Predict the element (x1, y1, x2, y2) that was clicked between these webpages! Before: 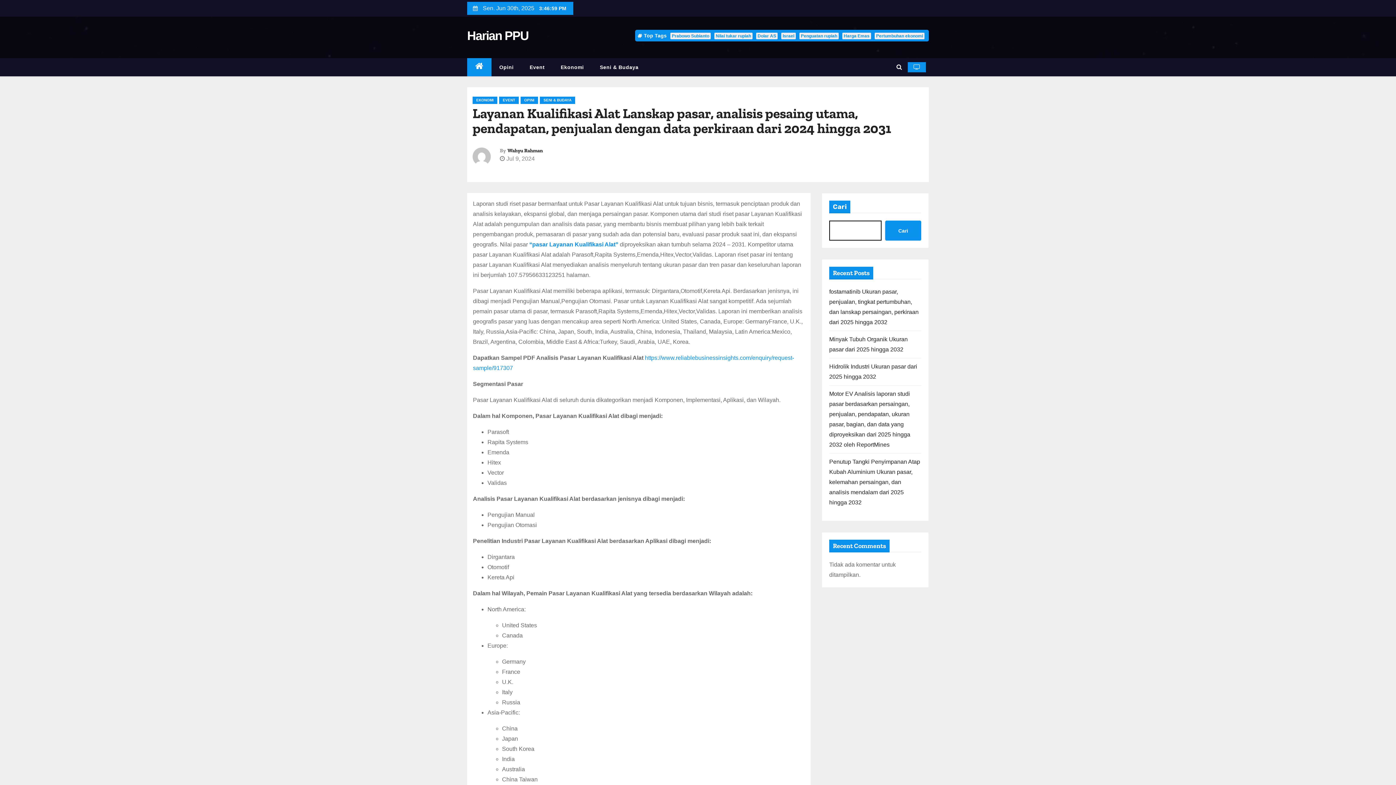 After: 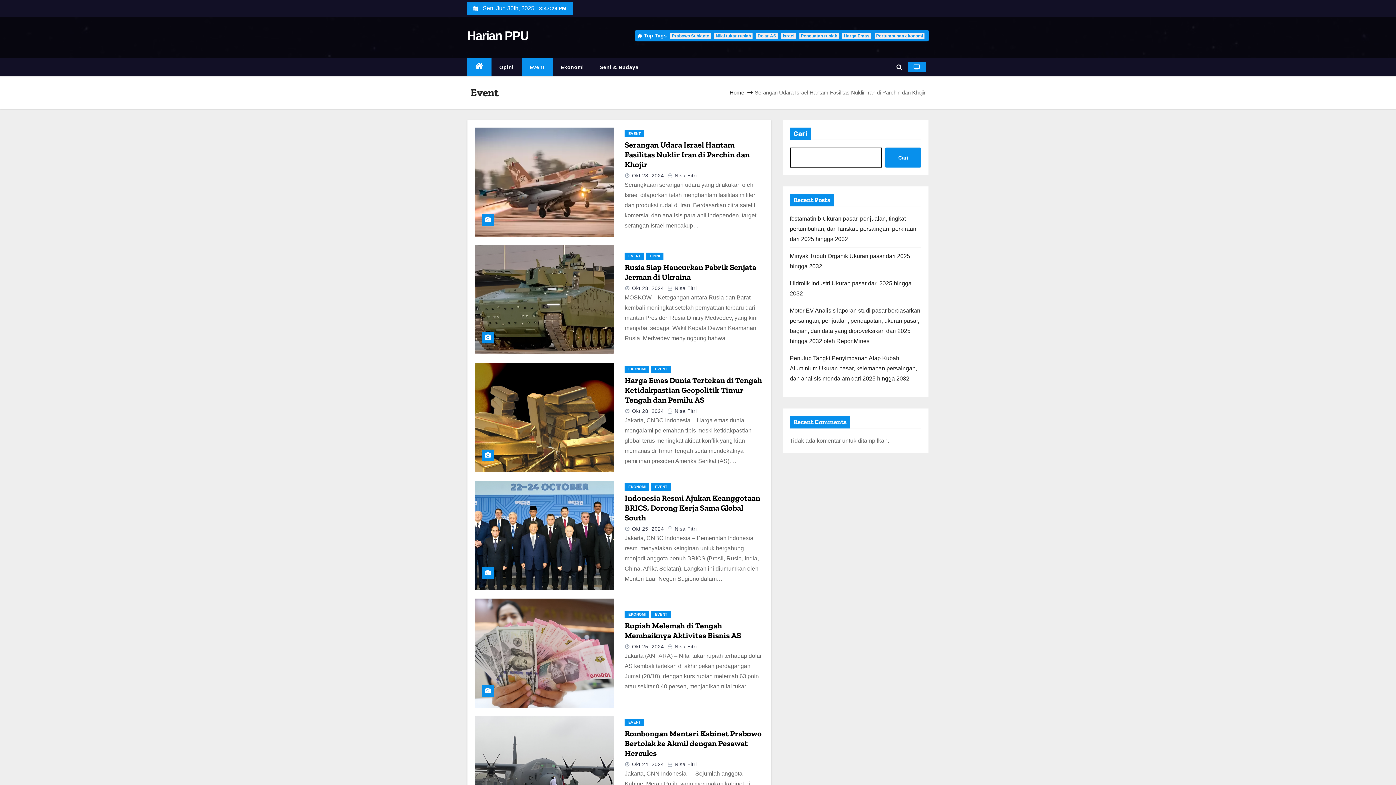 Action: label: Event bbox: (521, 58, 552, 76)